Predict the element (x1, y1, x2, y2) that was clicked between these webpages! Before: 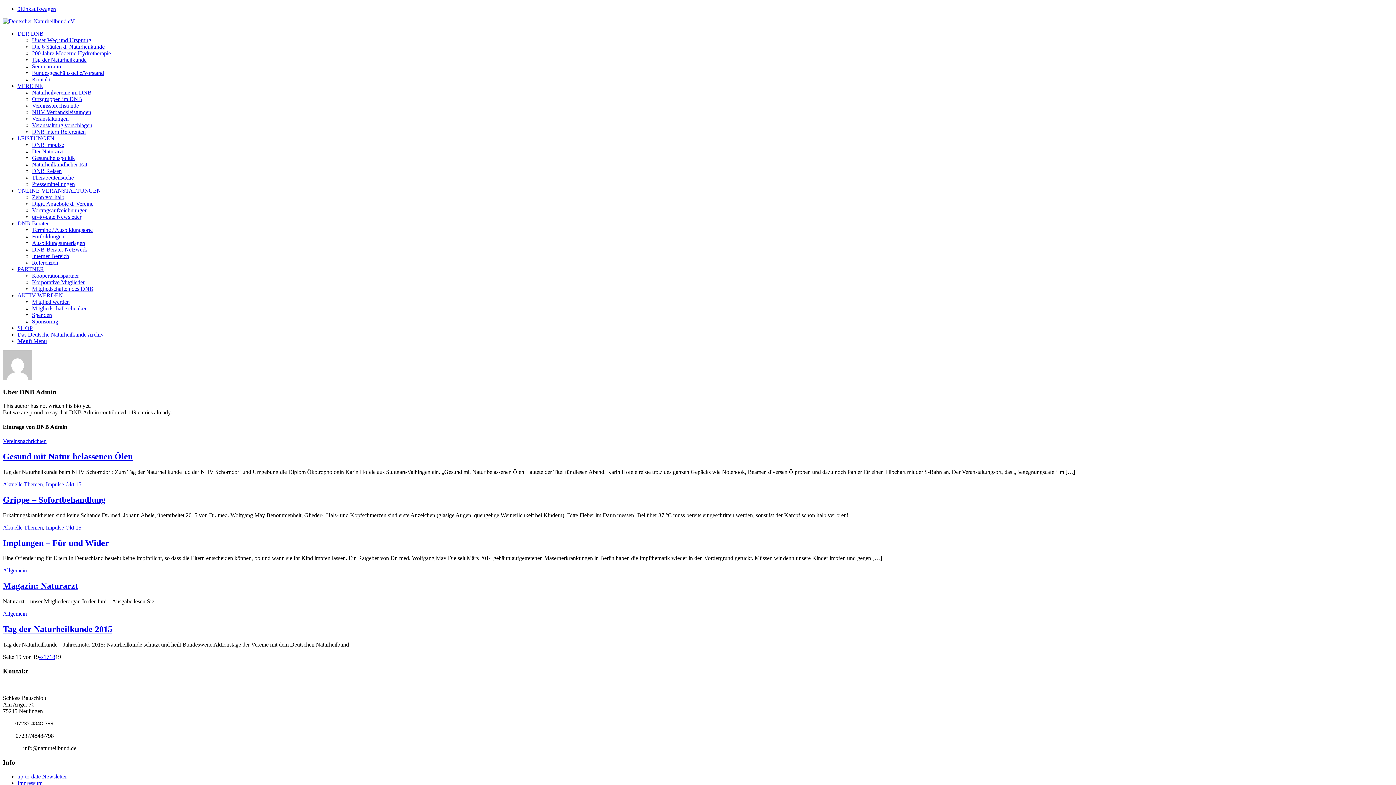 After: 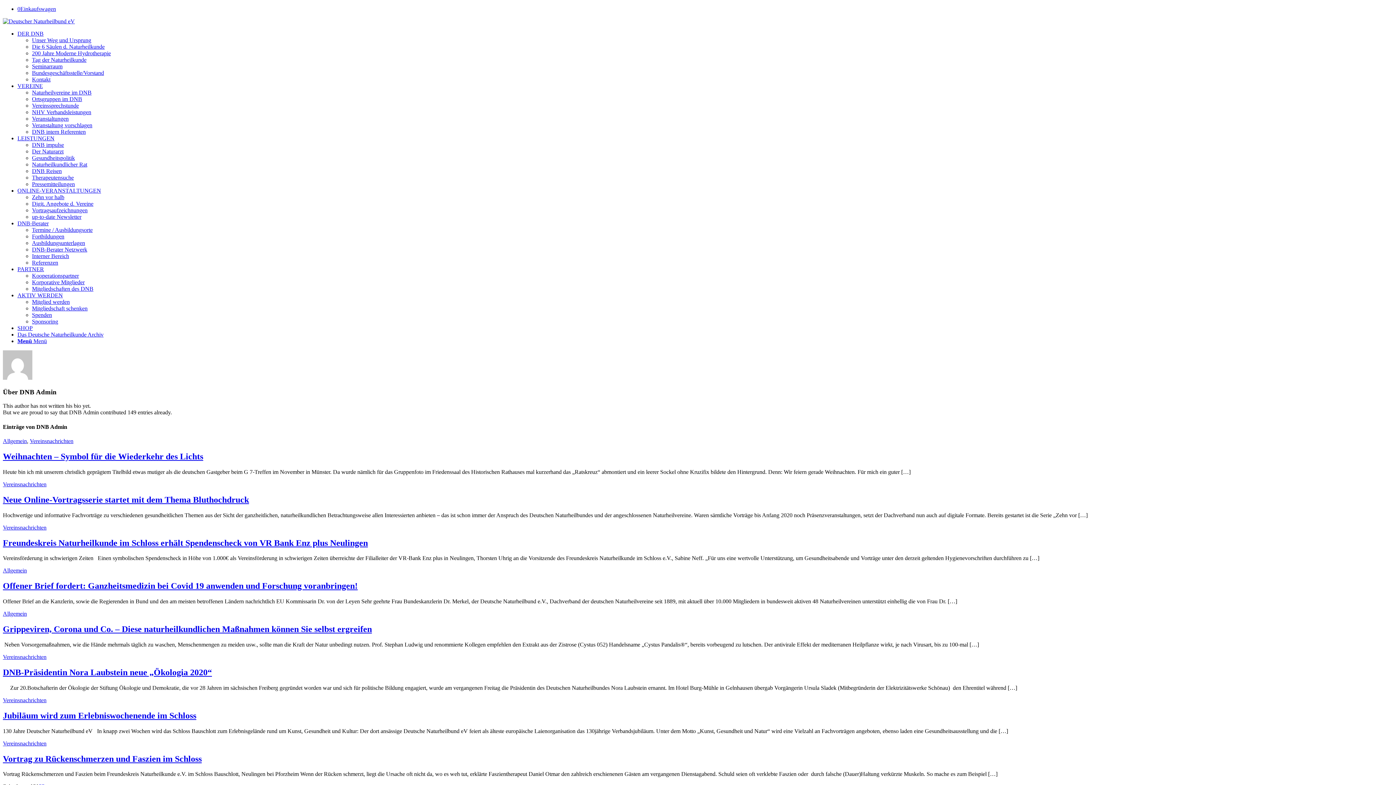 Action: bbox: (38, 654, 41, 660) label: «